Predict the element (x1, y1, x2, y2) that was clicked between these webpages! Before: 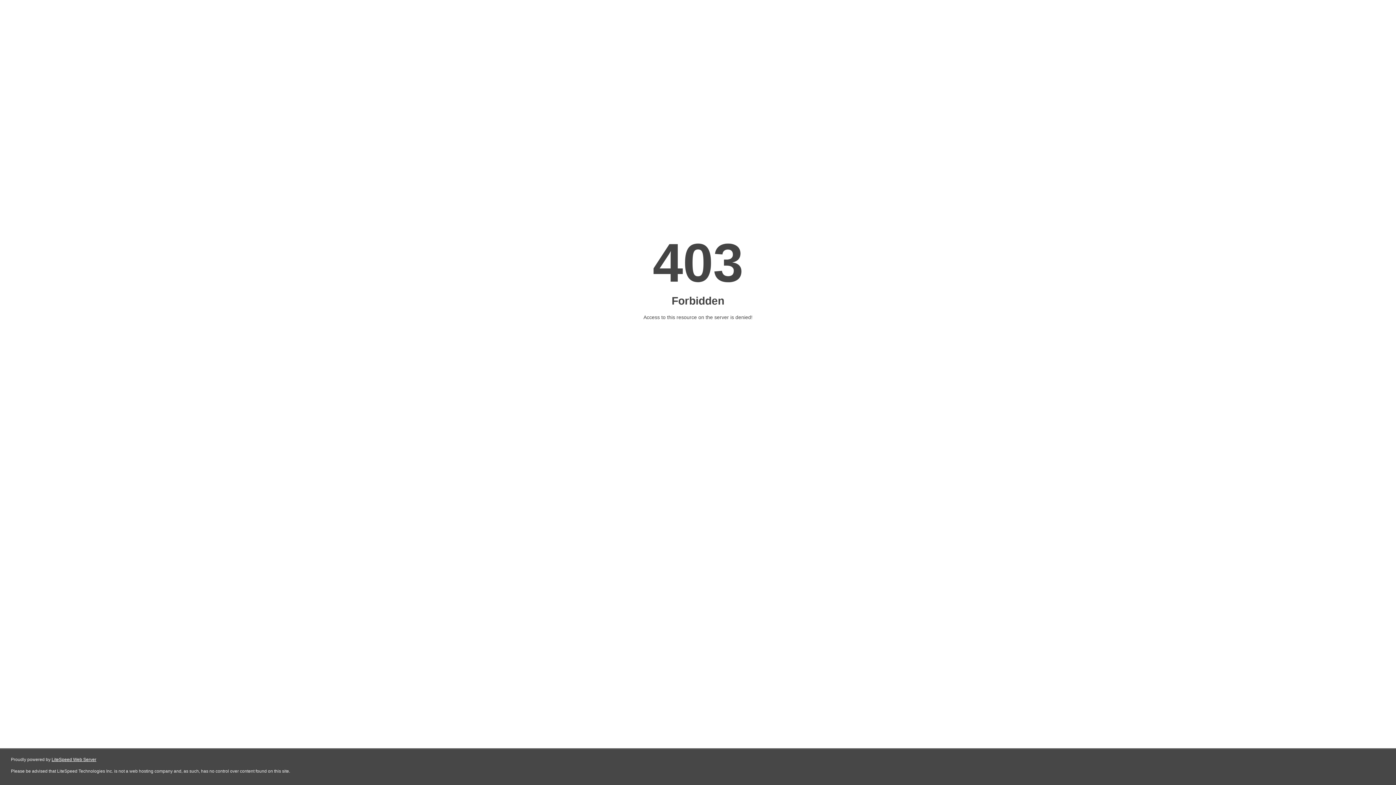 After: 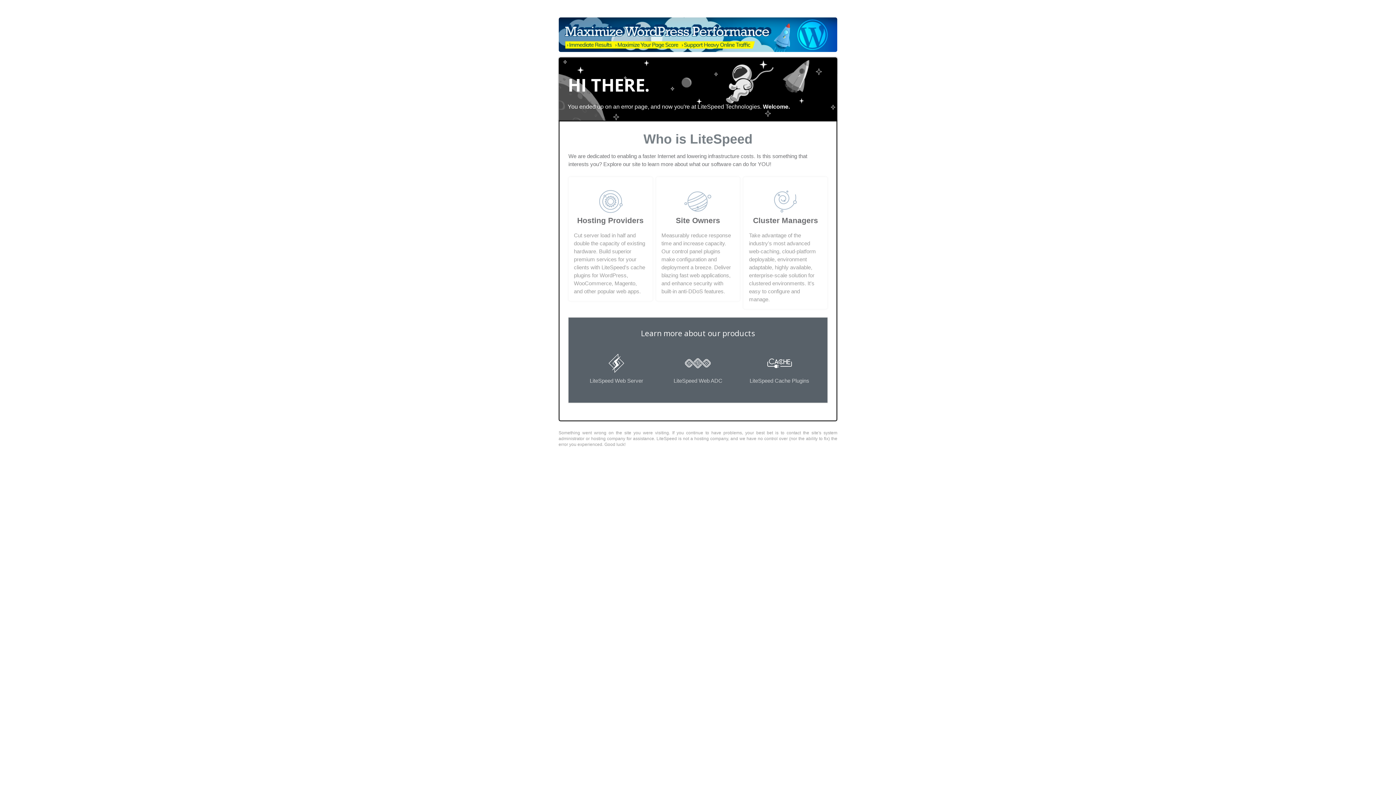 Action: bbox: (51, 757, 96, 762) label: LiteSpeed Web Server